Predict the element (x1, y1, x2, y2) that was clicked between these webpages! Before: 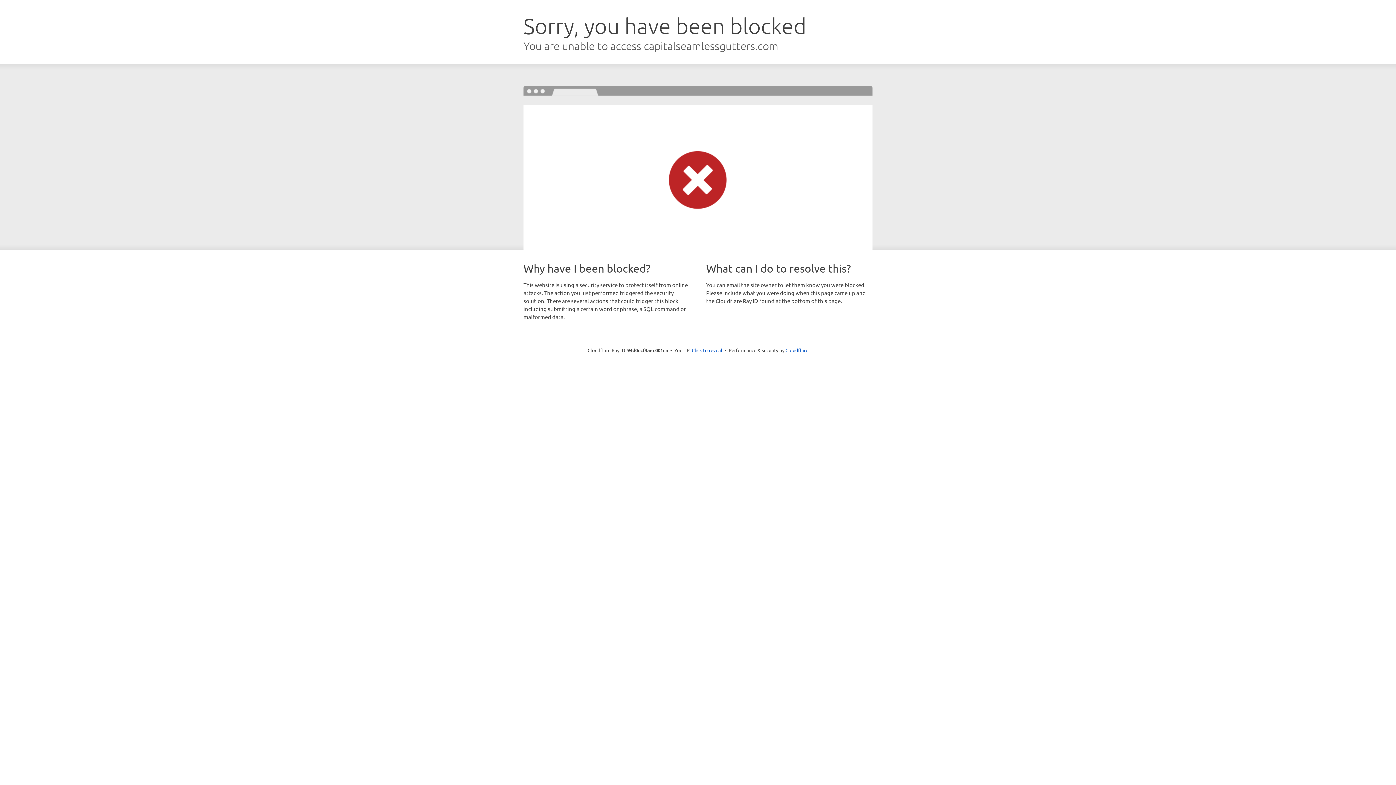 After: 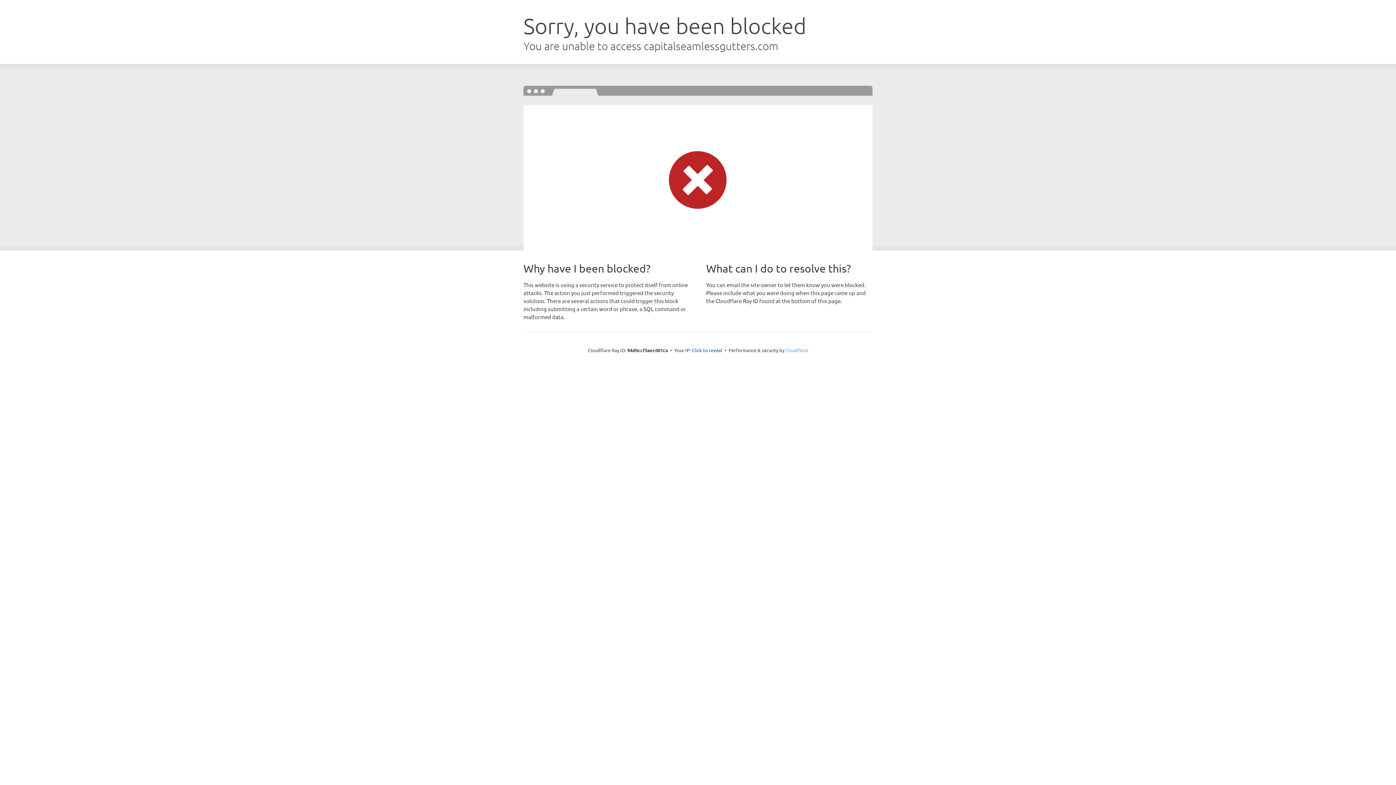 Action: bbox: (785, 347, 808, 353) label: Cloudflare